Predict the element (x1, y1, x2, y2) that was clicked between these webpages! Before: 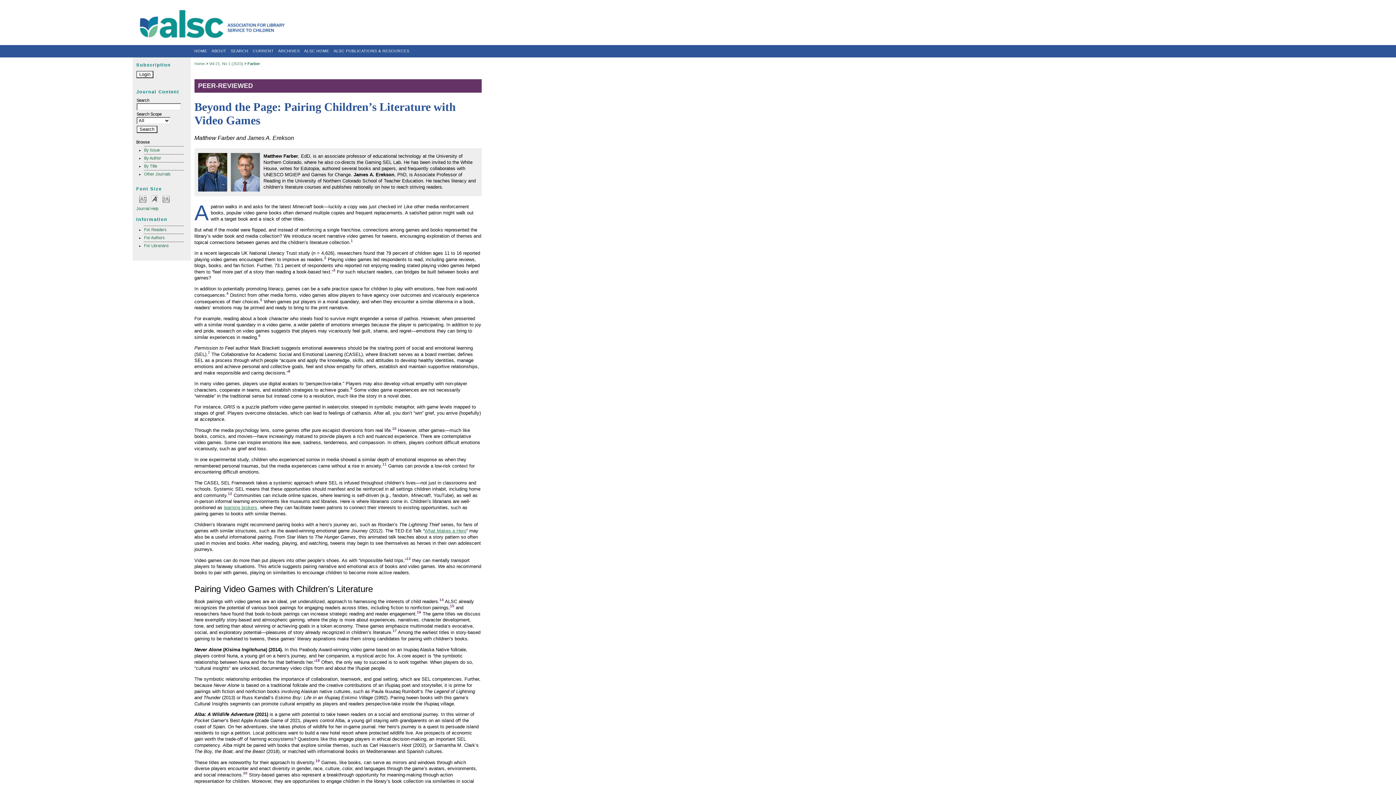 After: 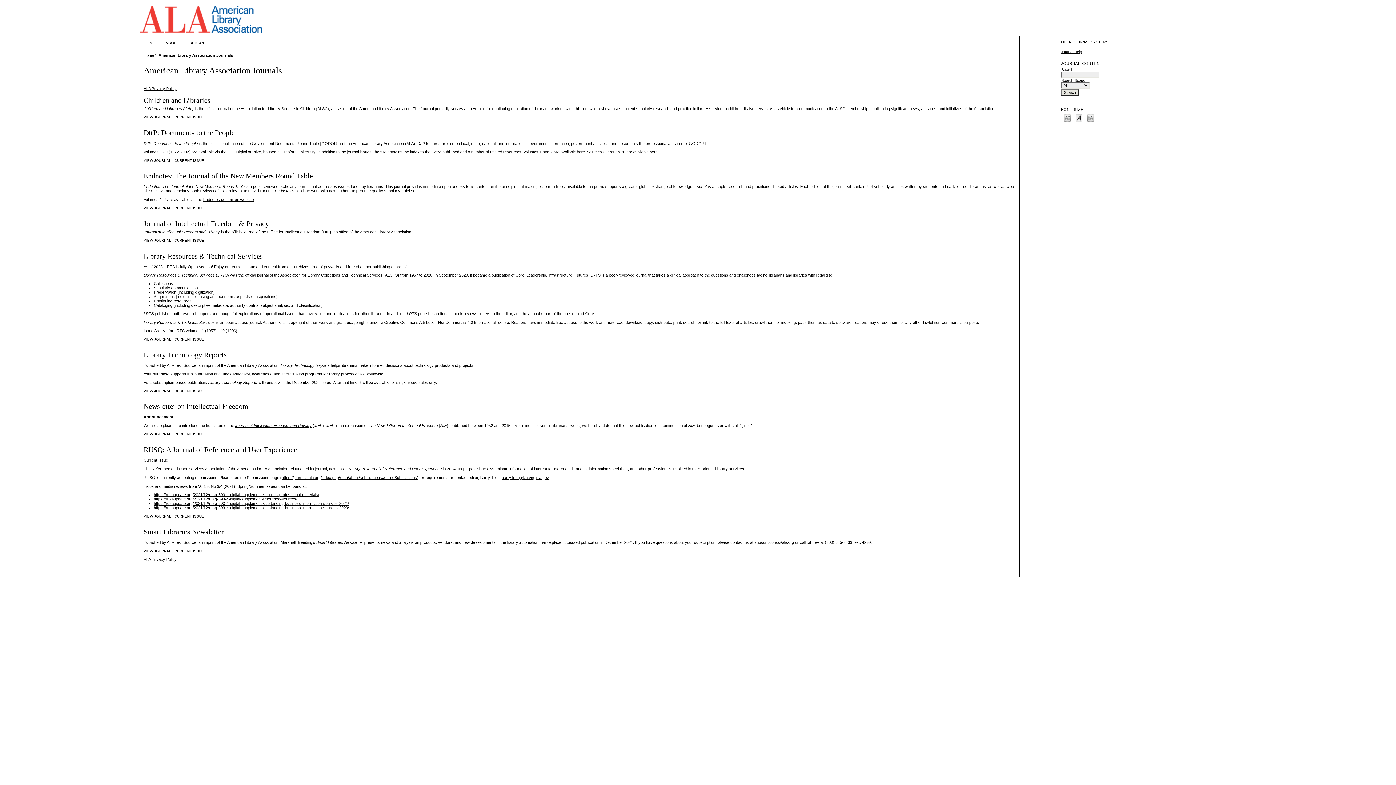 Action: bbox: (144, 171, 170, 176) label: Other Journals